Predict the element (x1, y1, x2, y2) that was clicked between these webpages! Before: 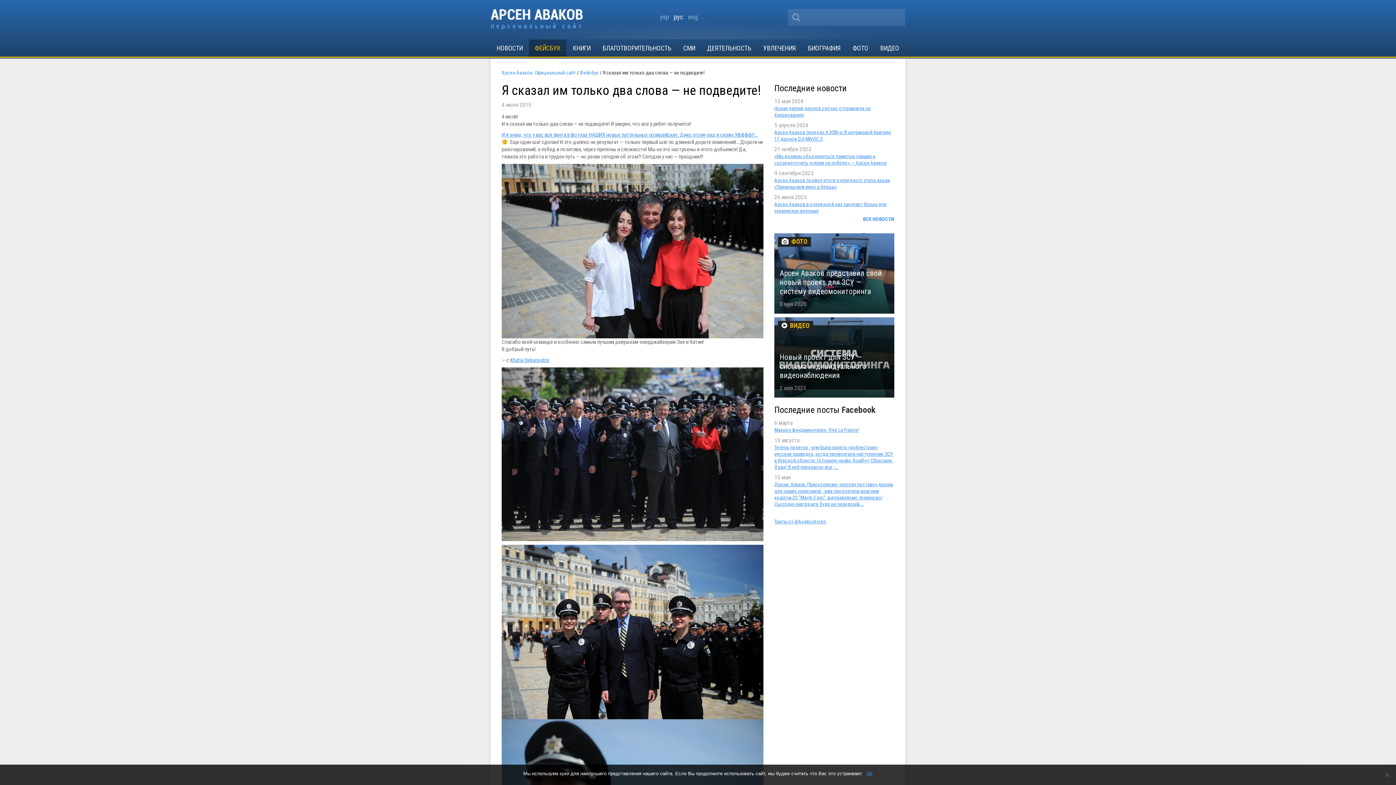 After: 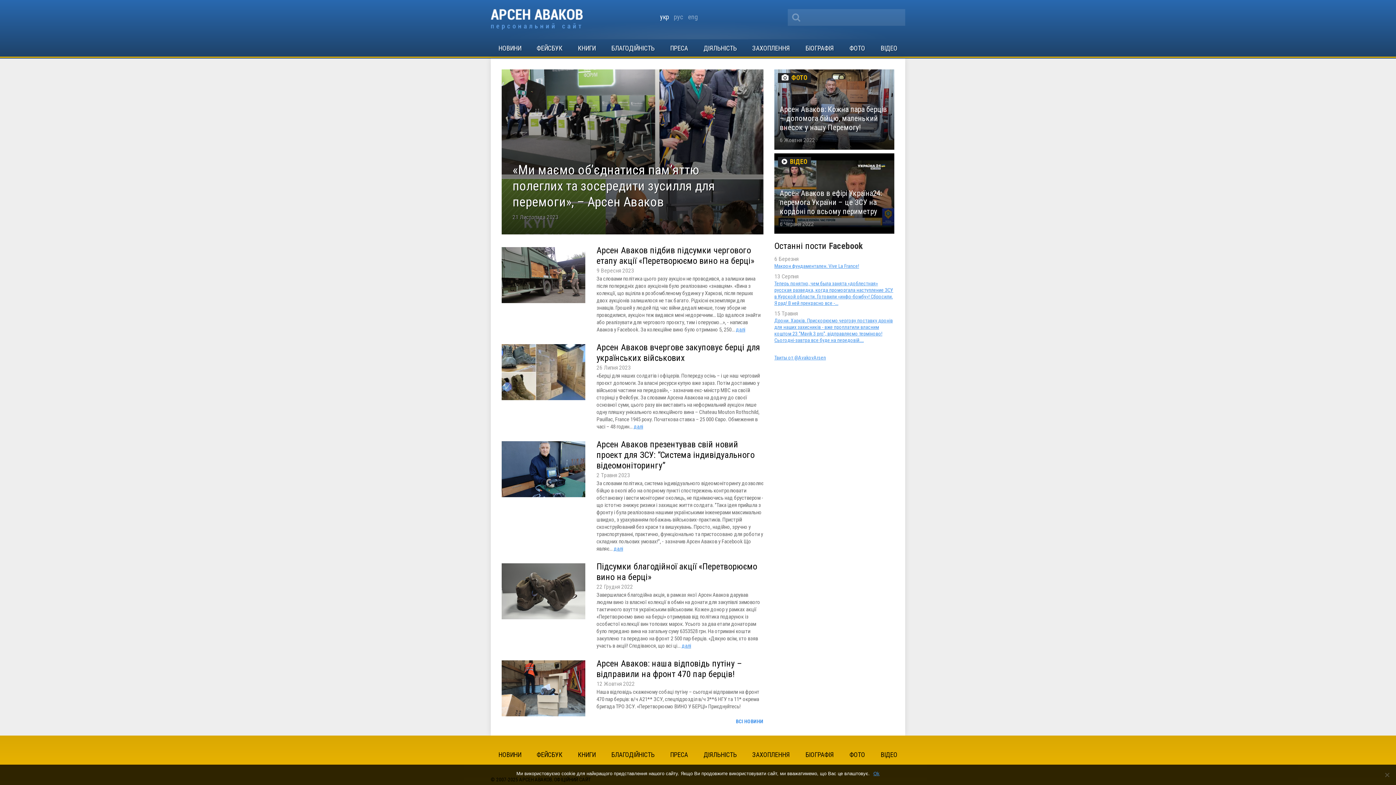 Action: bbox: (658, 10, 671, 24) label: укр